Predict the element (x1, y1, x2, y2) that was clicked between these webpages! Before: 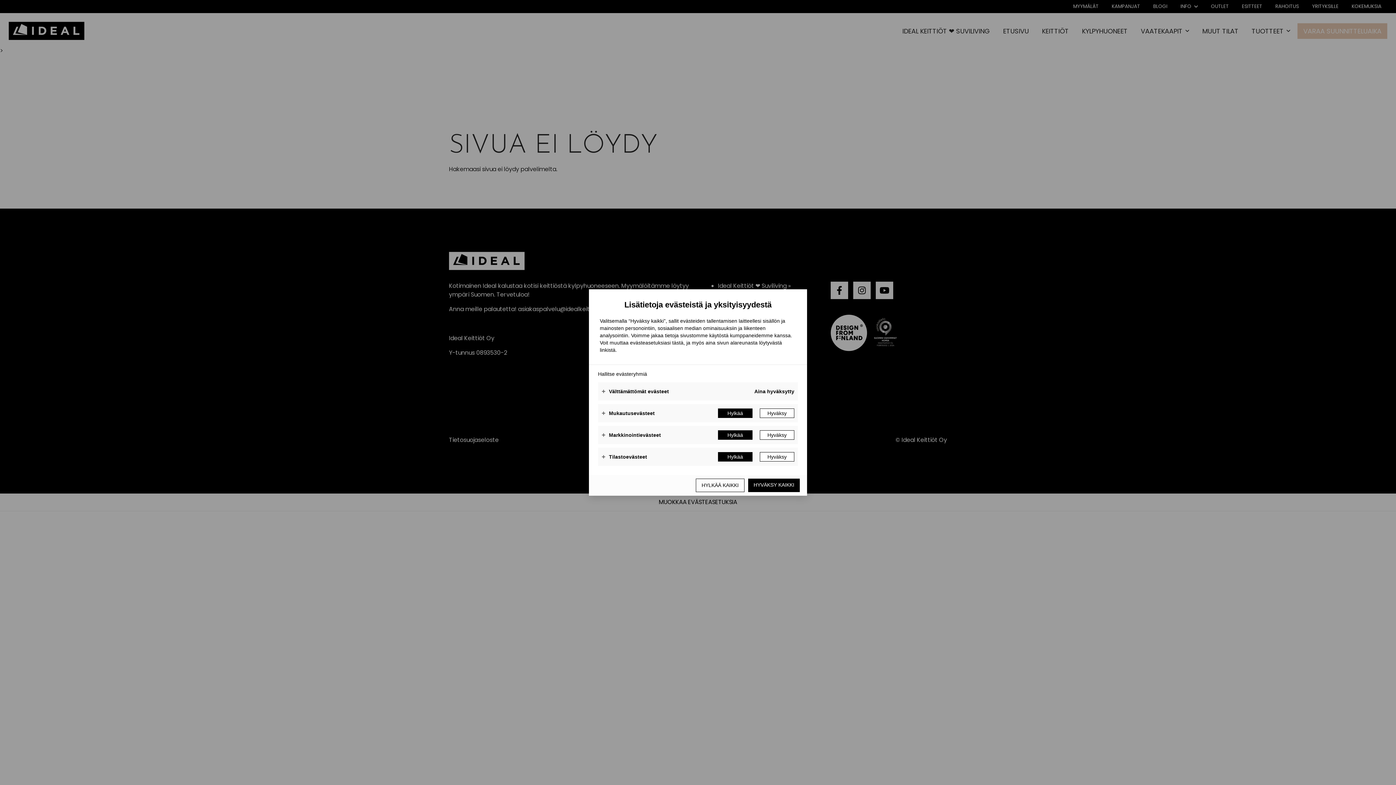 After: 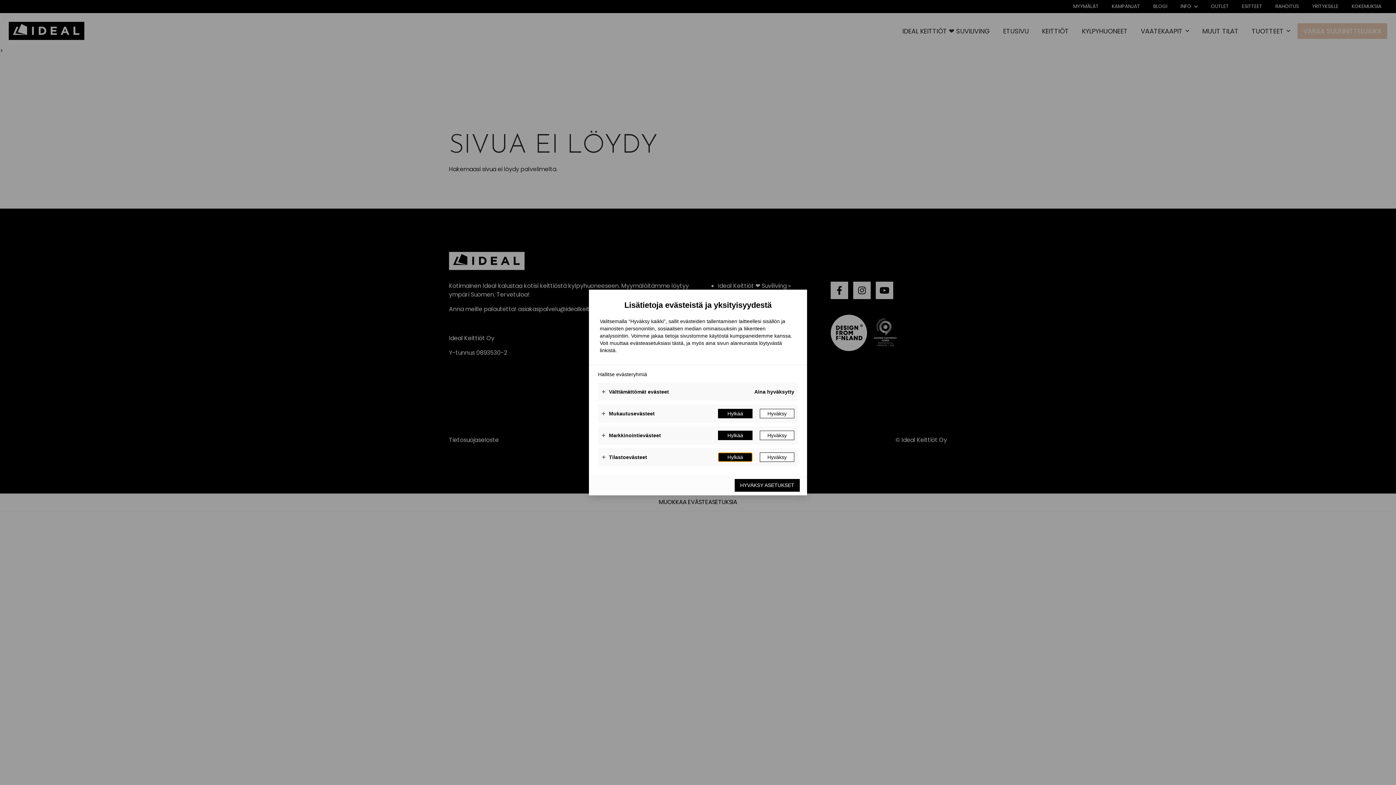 Action: label: Hylkää bbox: (718, 452, 752, 461)